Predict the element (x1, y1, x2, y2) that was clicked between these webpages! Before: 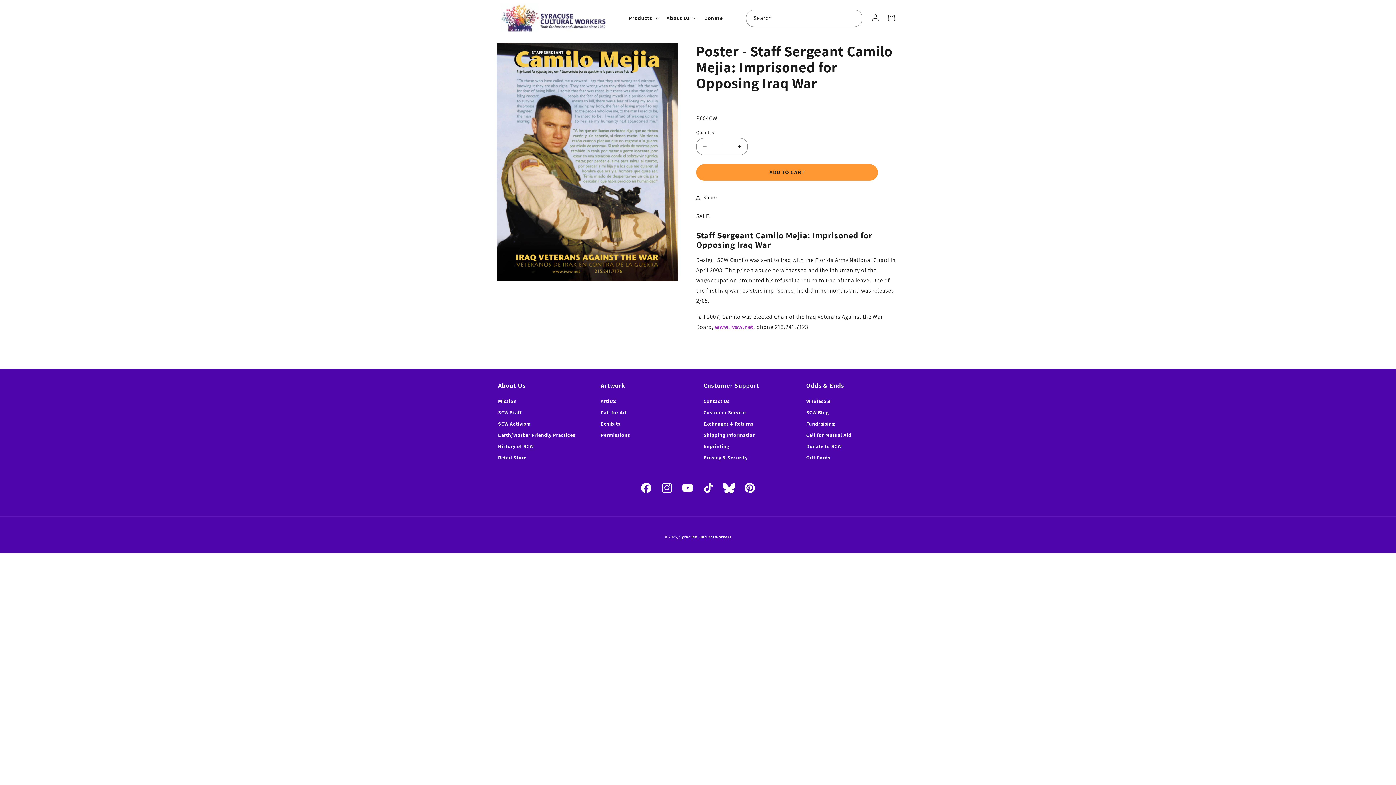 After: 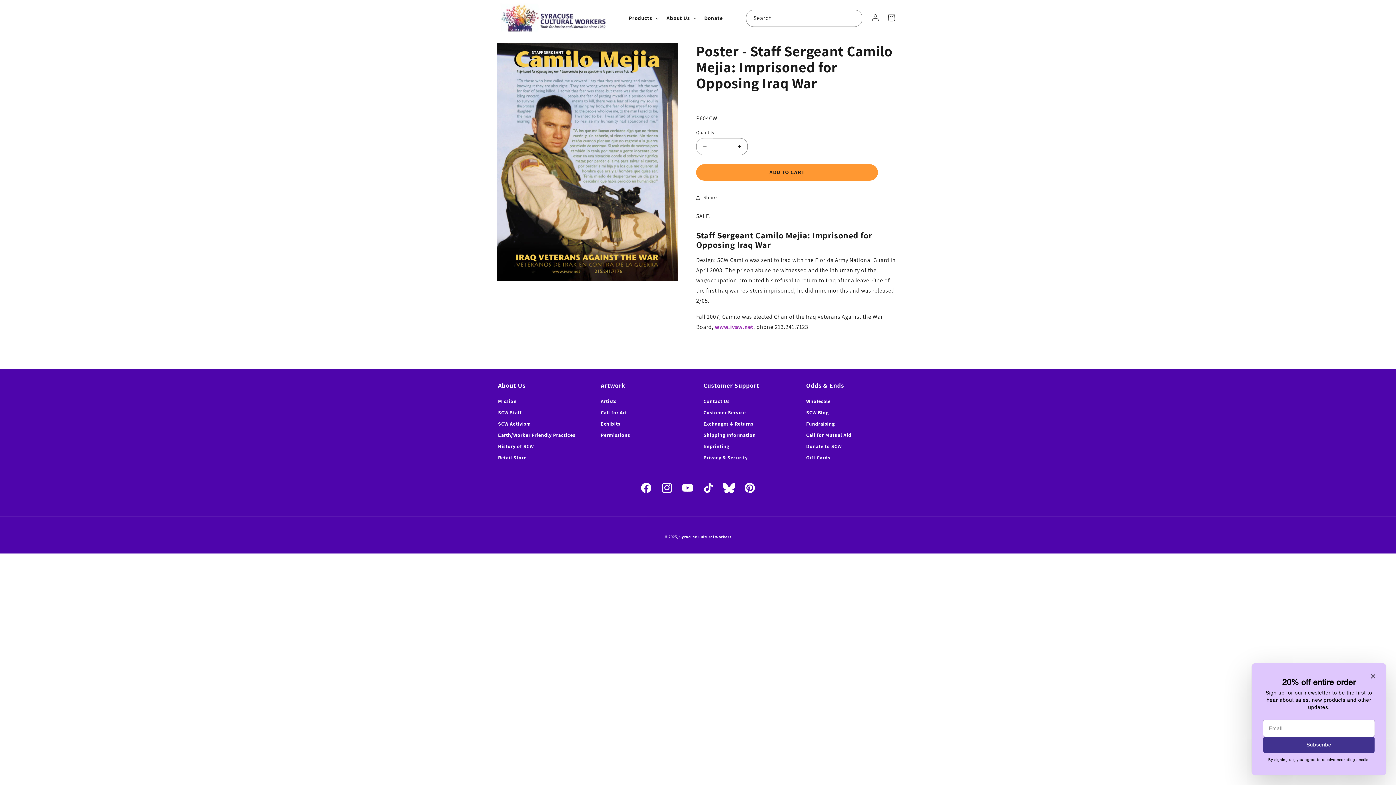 Action: bbox: (696, 138, 713, 155) label: Decrease quantity for Poster - Staff Sergeant Camilo Mejia: Imprisoned for Opposing Iraq War